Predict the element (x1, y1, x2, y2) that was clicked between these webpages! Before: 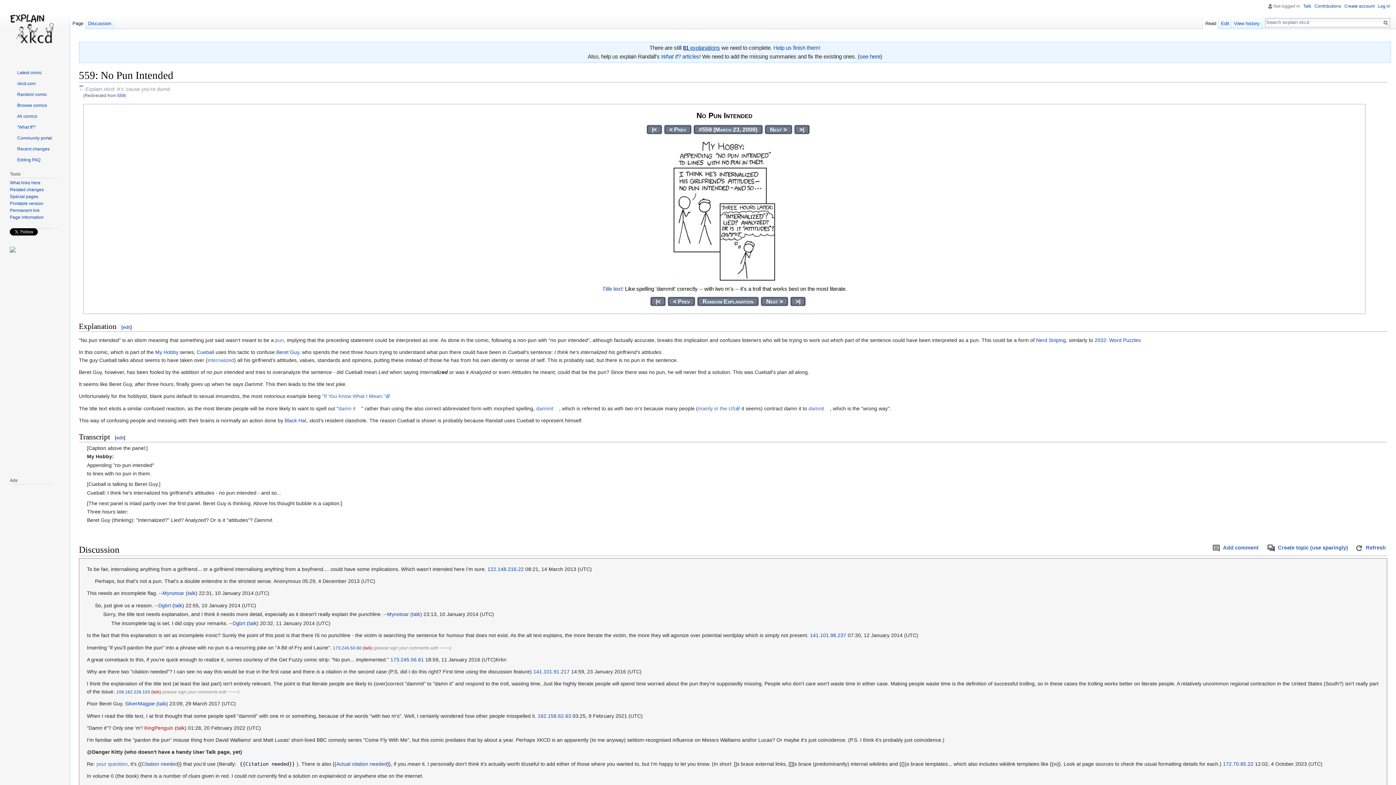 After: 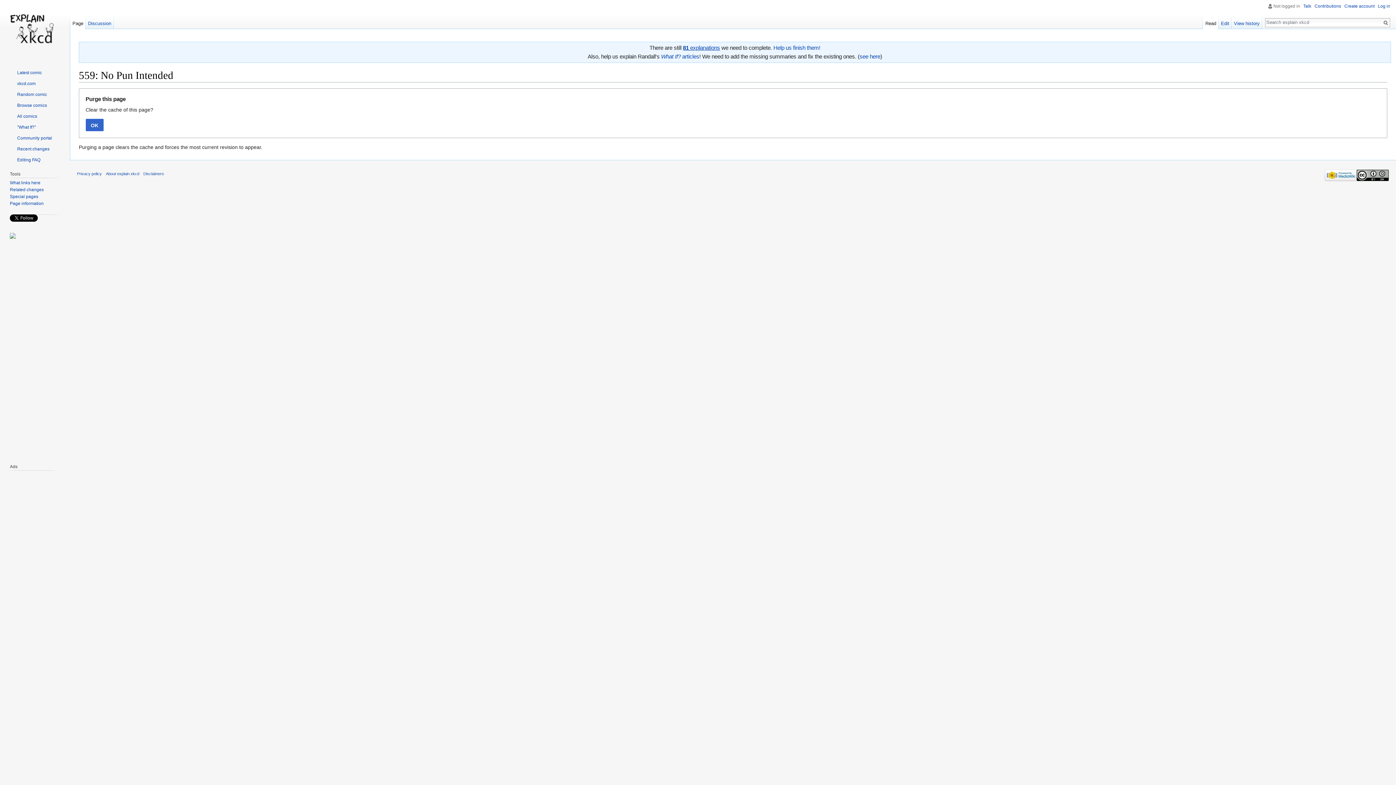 Action: label:    bbox: (1363, 545, 1366, 551)